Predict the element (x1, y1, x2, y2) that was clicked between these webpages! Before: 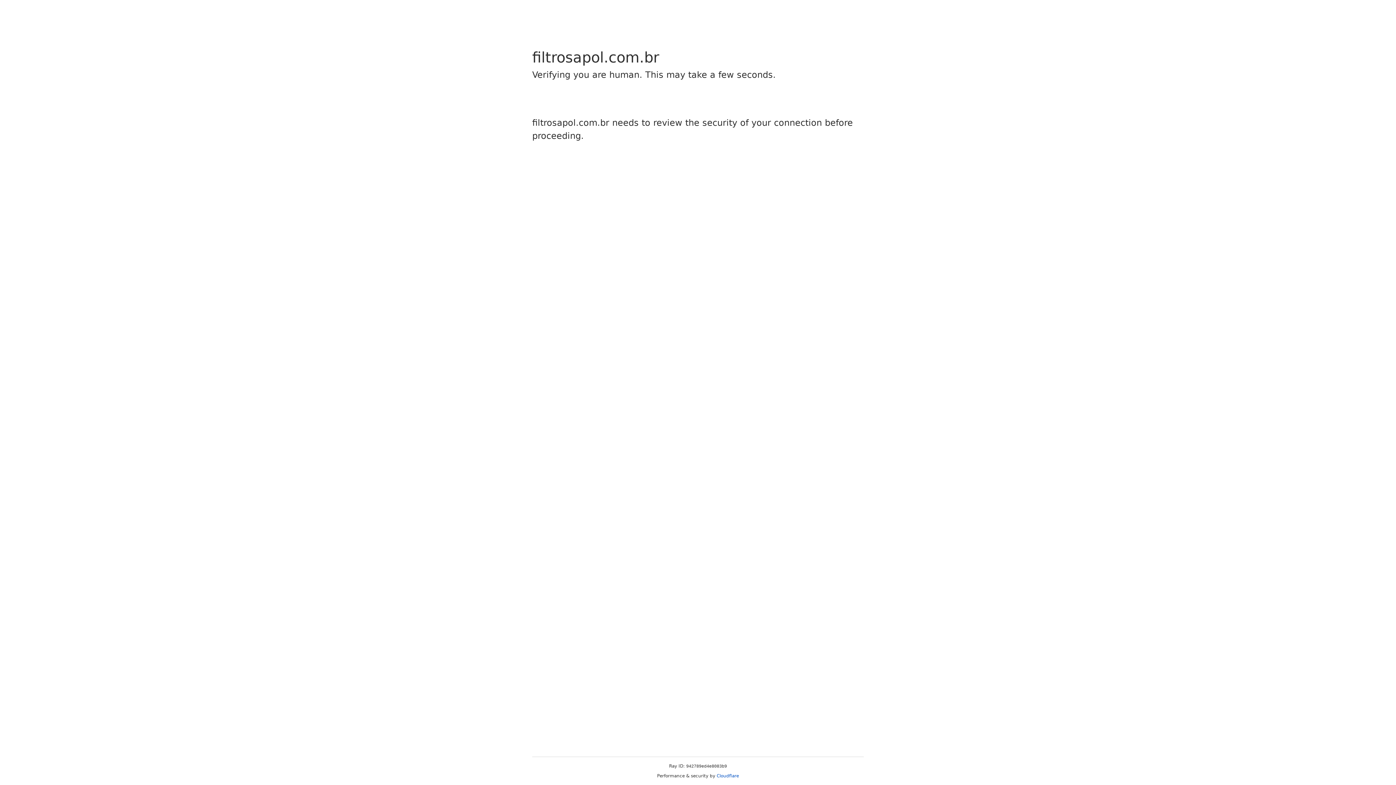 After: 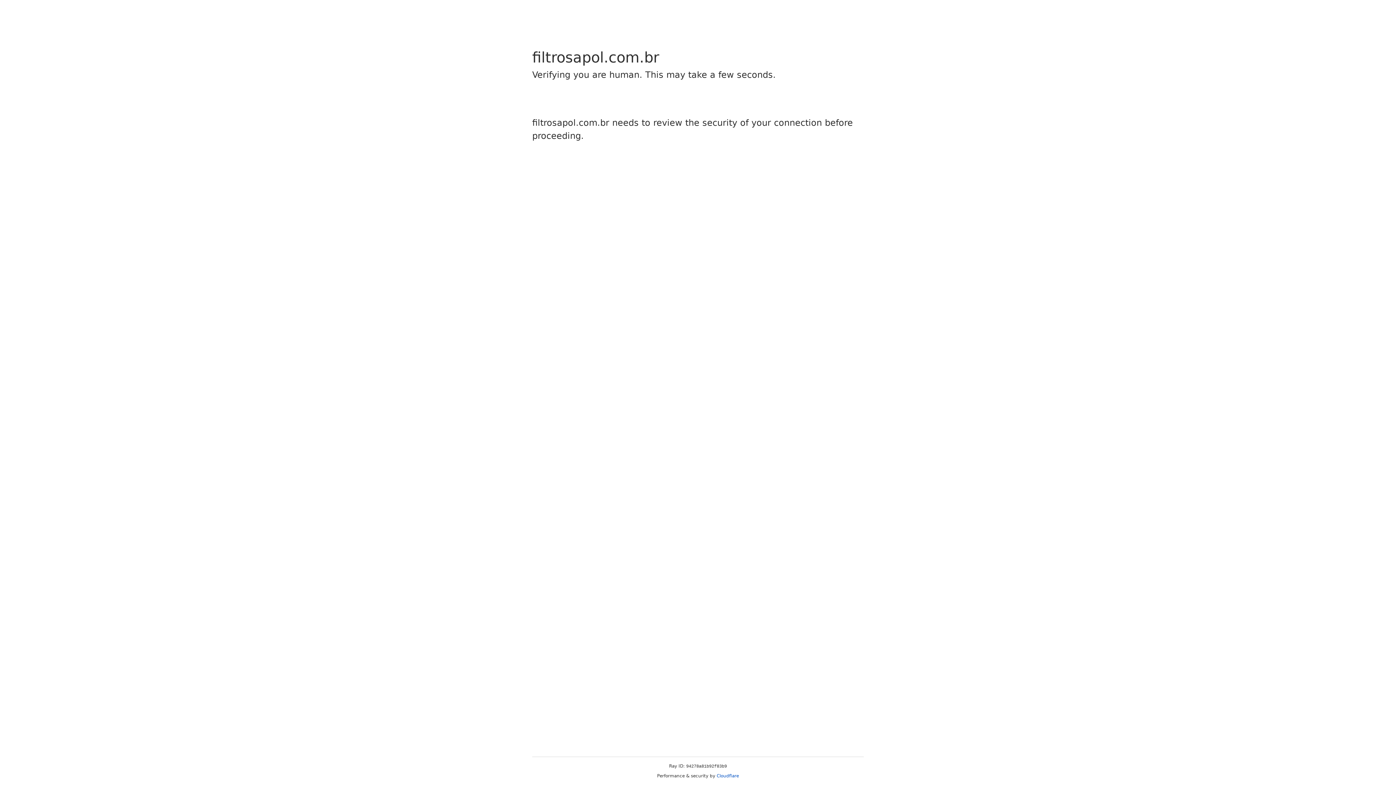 Action: label: Cloudflare bbox: (716, 773, 739, 778)